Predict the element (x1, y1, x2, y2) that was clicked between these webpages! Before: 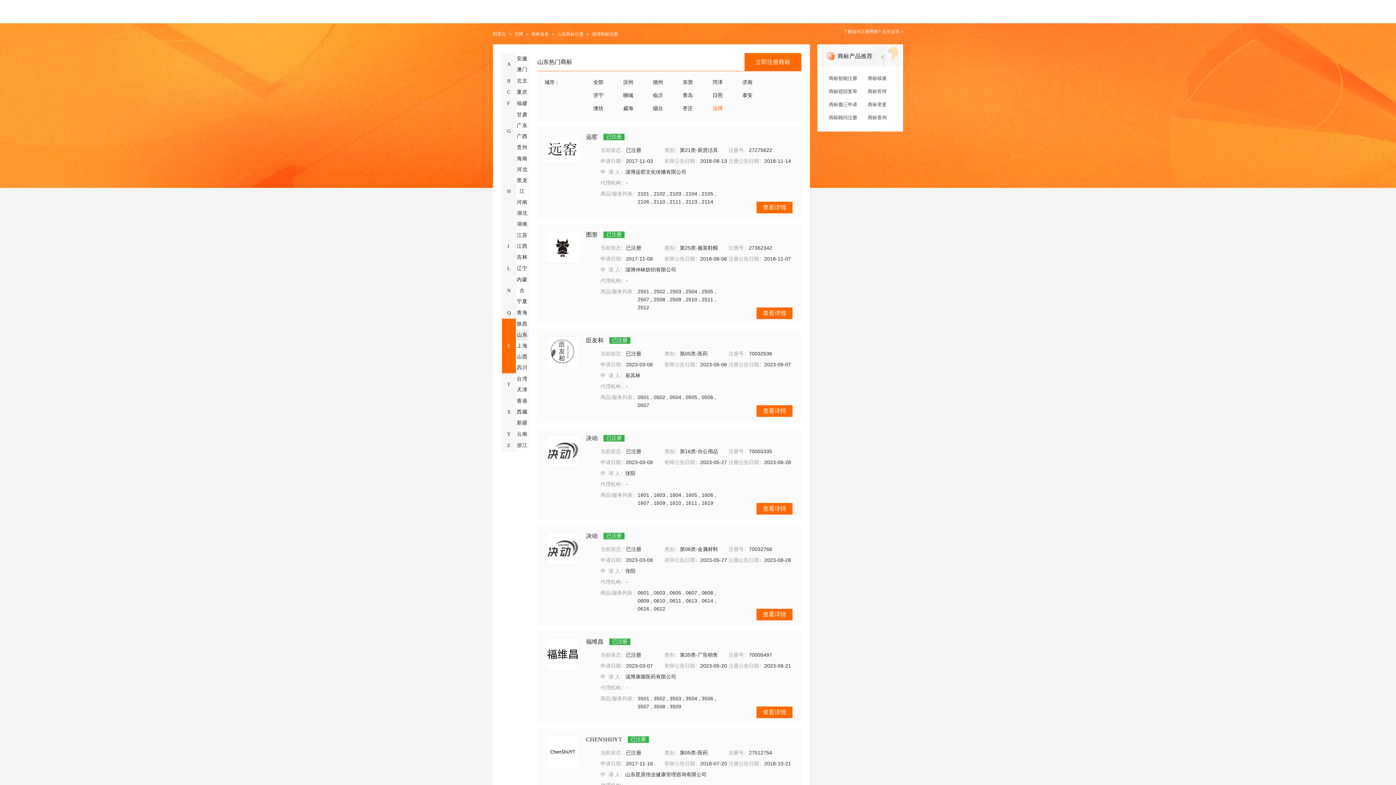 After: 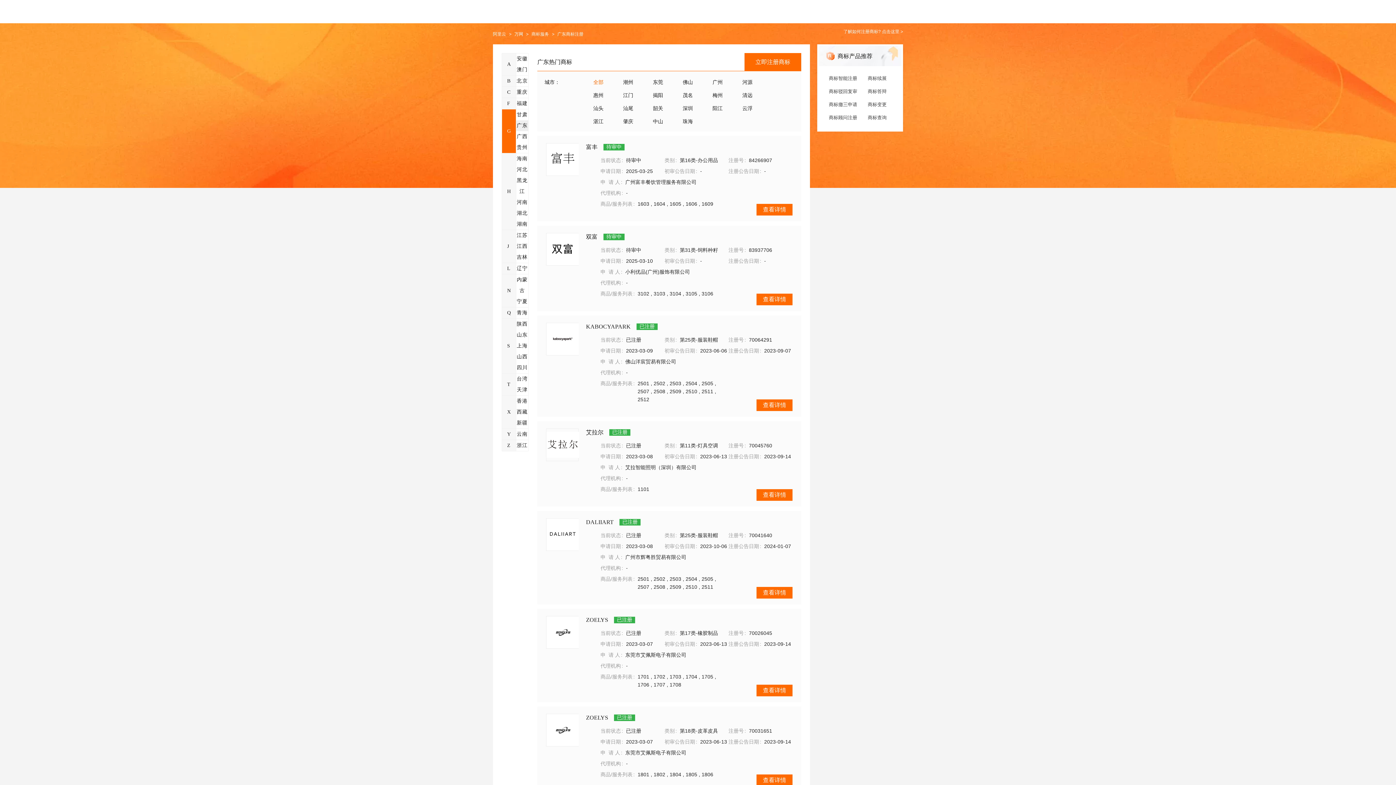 Action: label: 广东 bbox: (516, 120, 528, 131)